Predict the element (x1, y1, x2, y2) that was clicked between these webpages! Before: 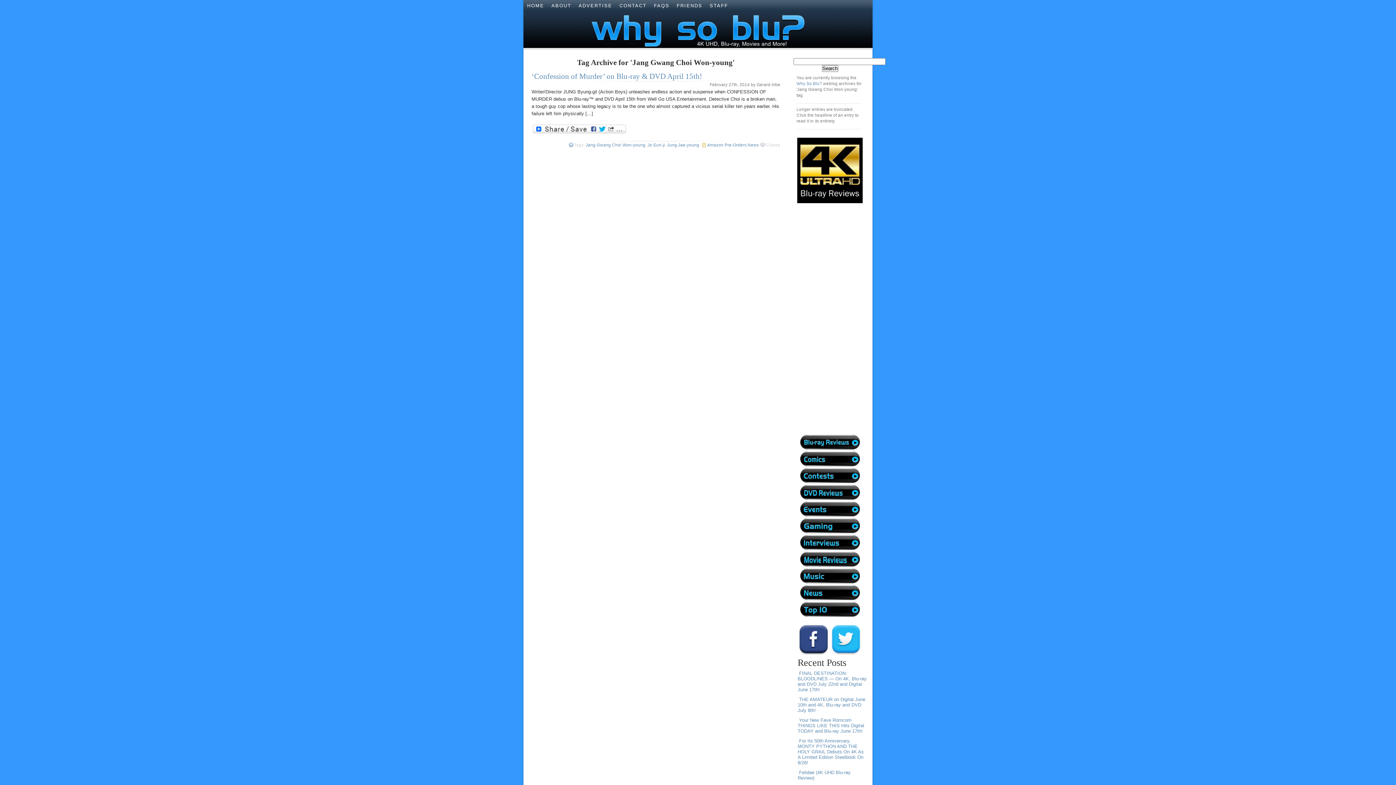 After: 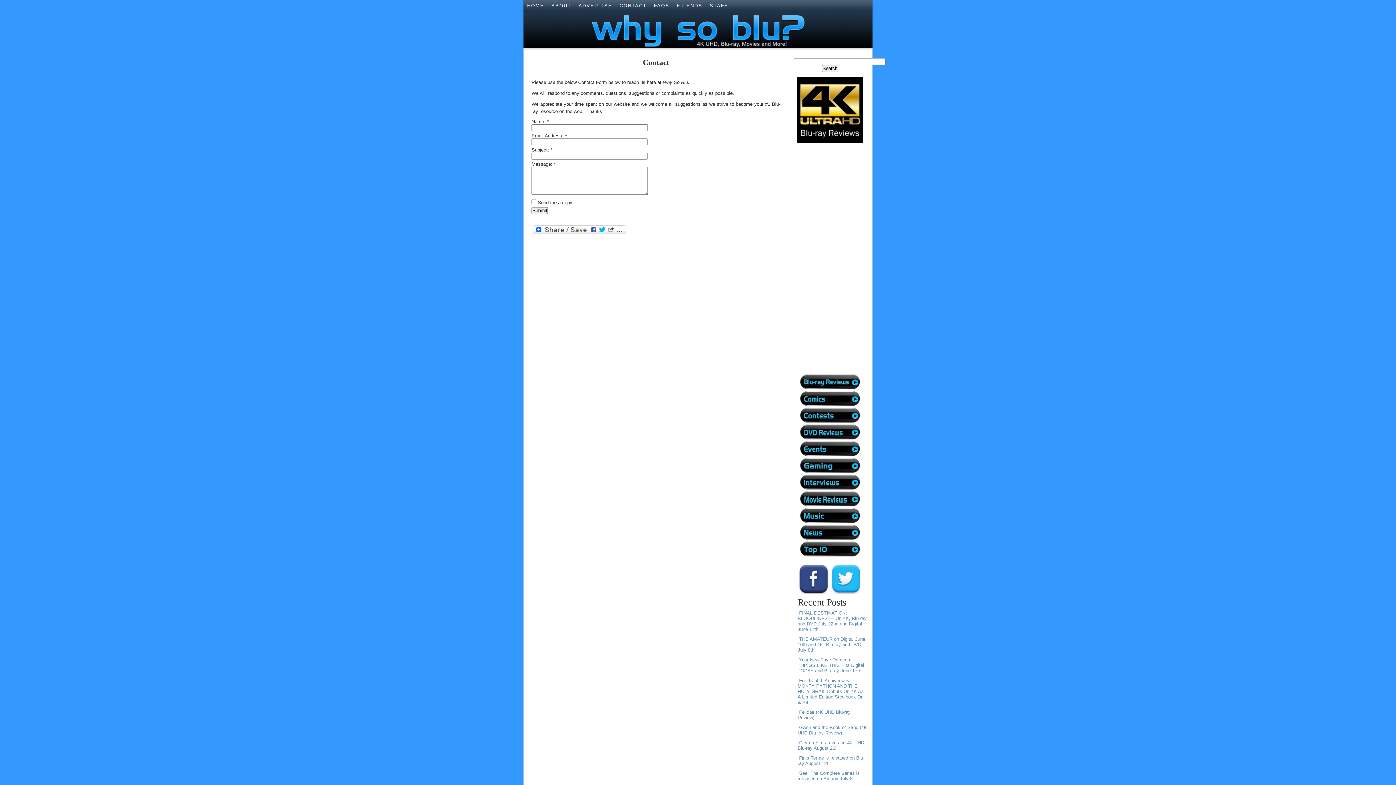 Action: bbox: (616, 0, 650, 11) label: CONTACT